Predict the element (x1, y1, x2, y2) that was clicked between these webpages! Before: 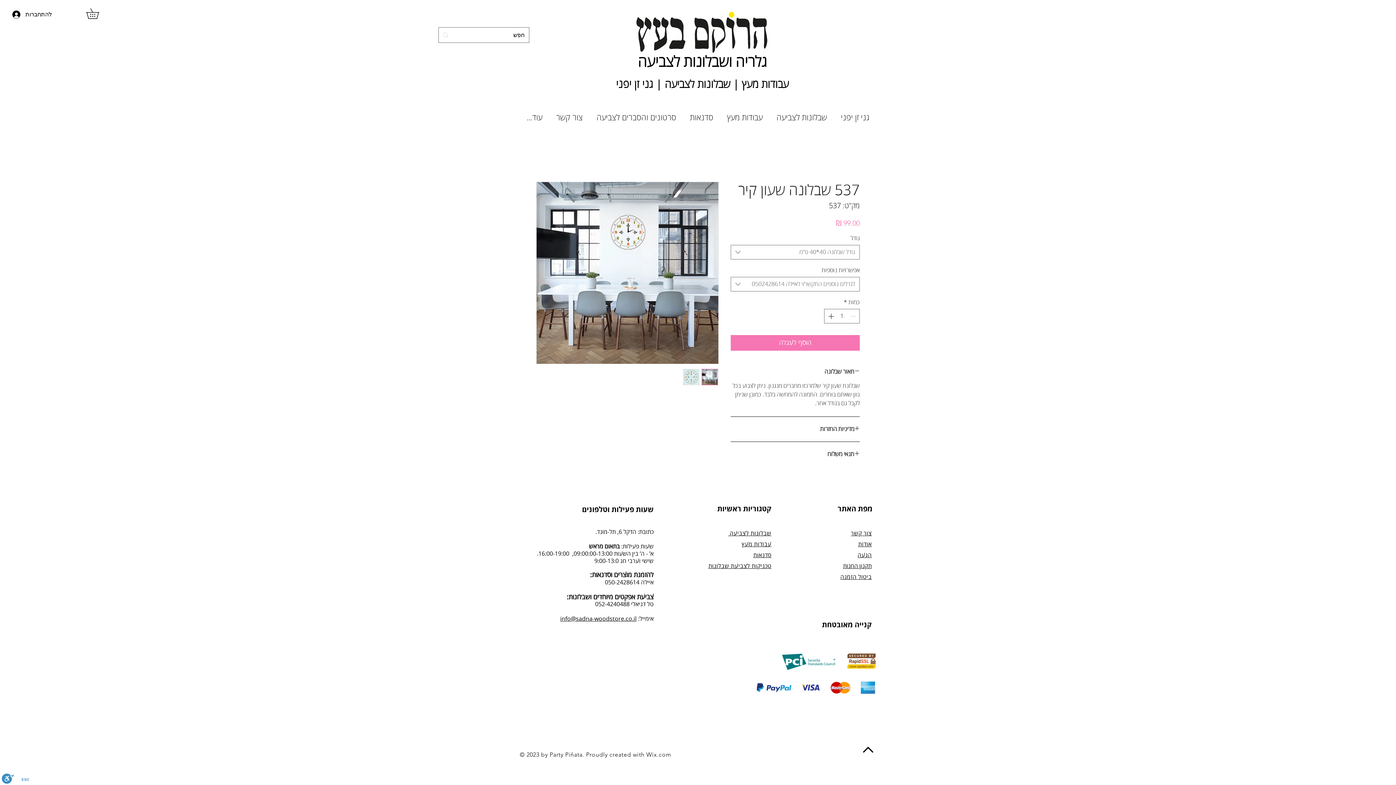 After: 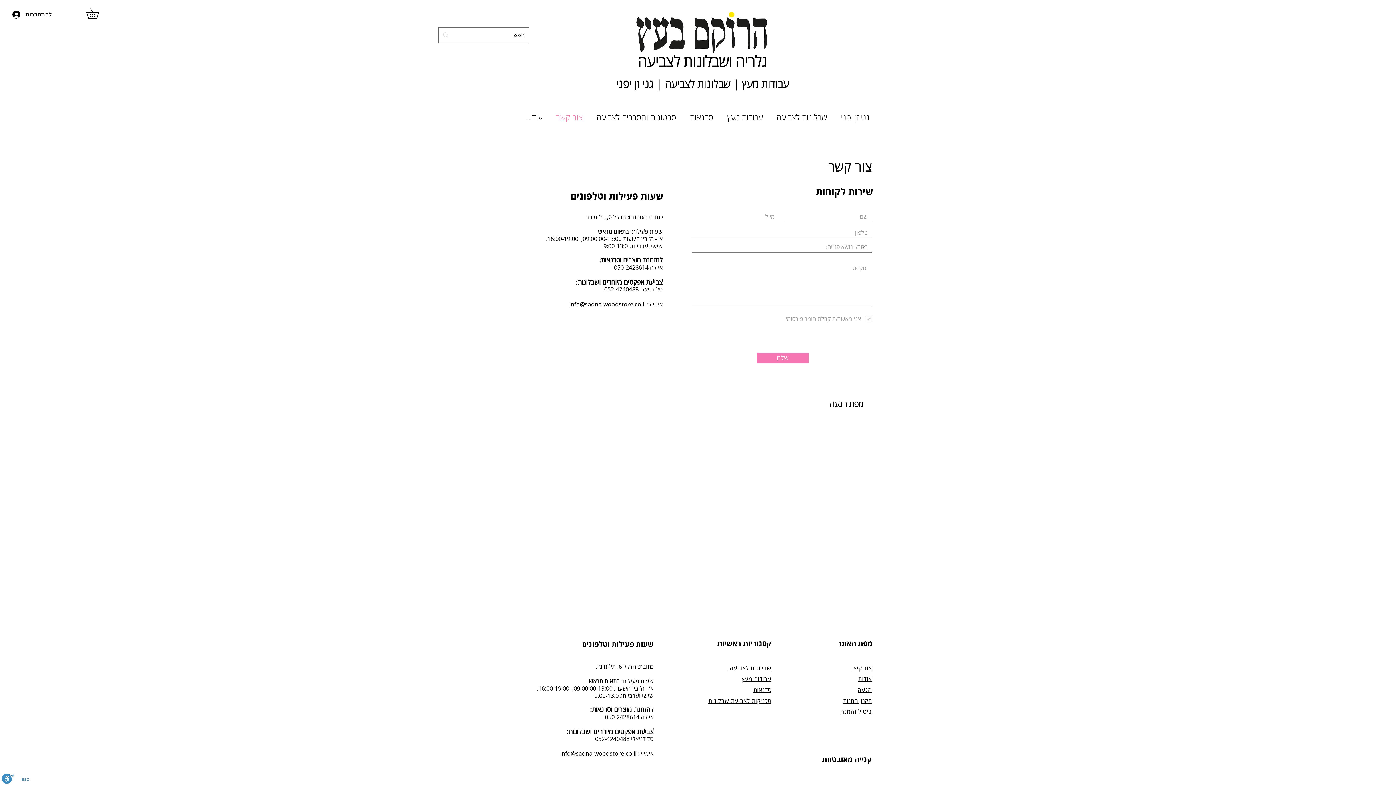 Action: label: צור קשר bbox: (851, 530, 872, 537)